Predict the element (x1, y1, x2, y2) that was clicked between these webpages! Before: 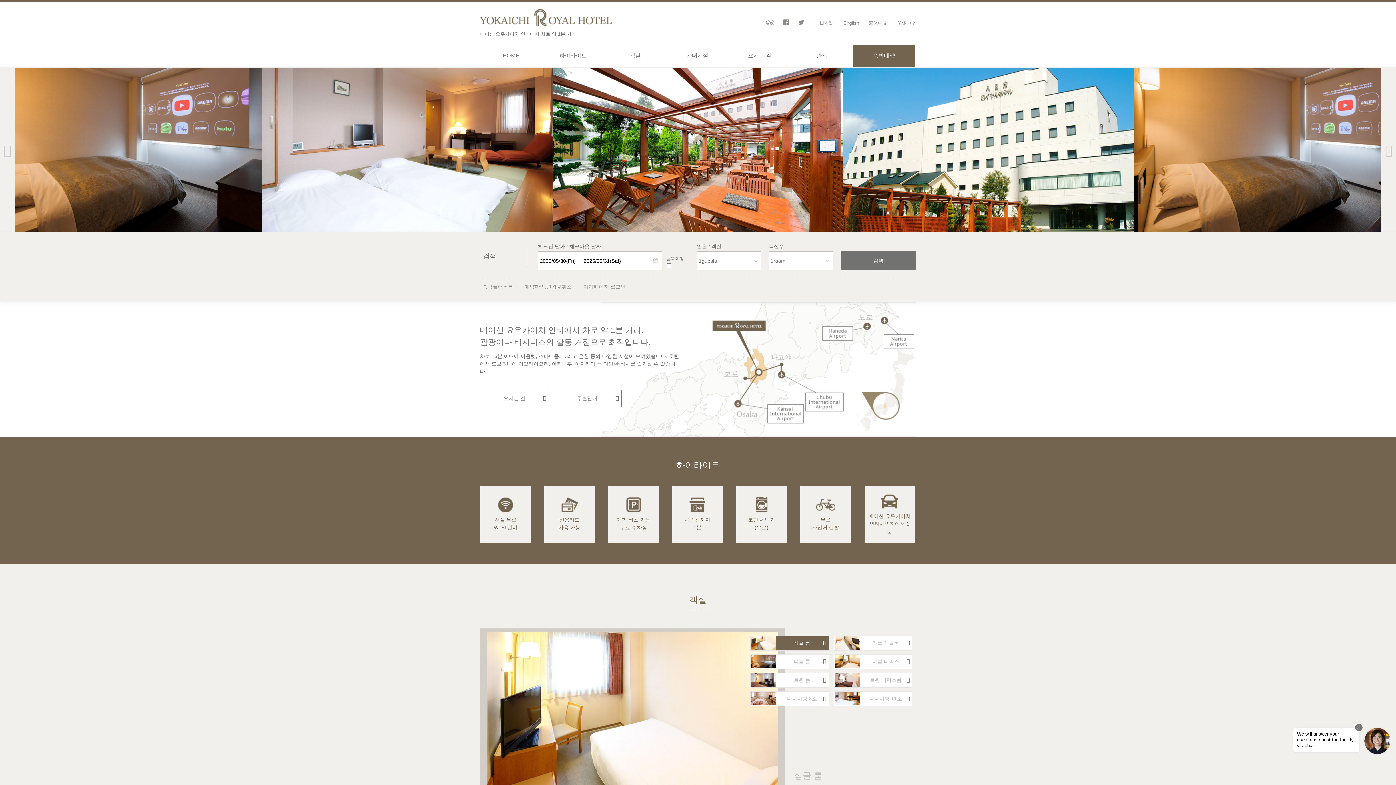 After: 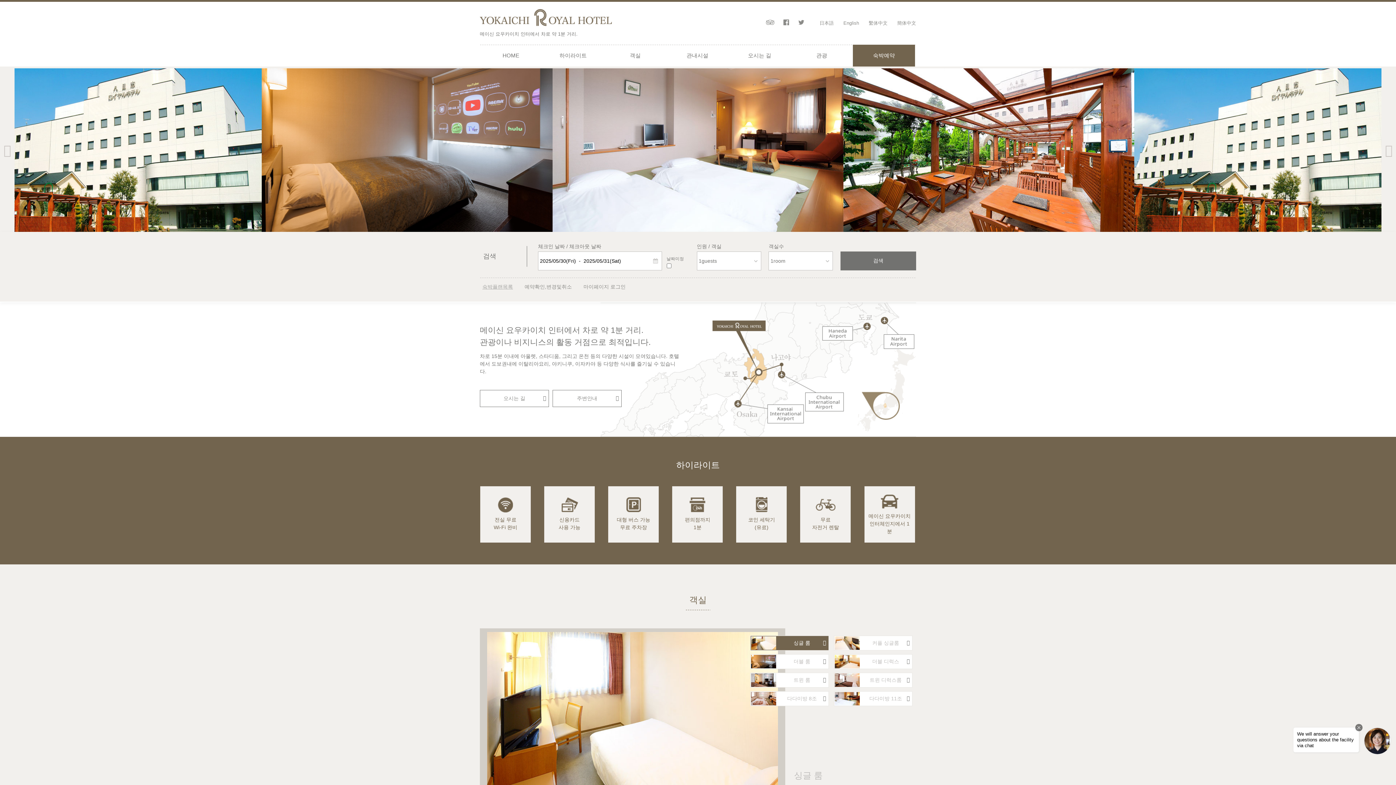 Action: label: 숙박플랜목록 bbox: (480, 283, 513, 289)